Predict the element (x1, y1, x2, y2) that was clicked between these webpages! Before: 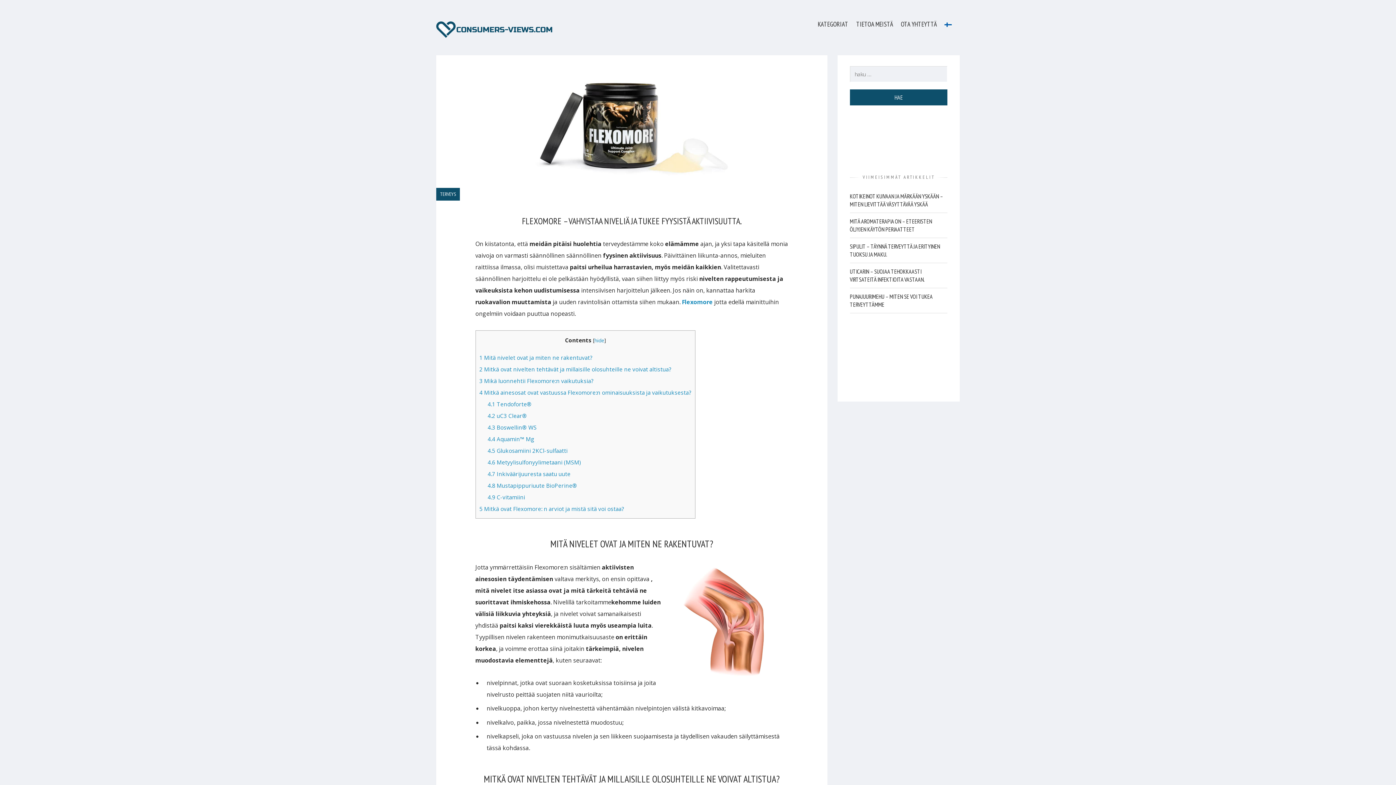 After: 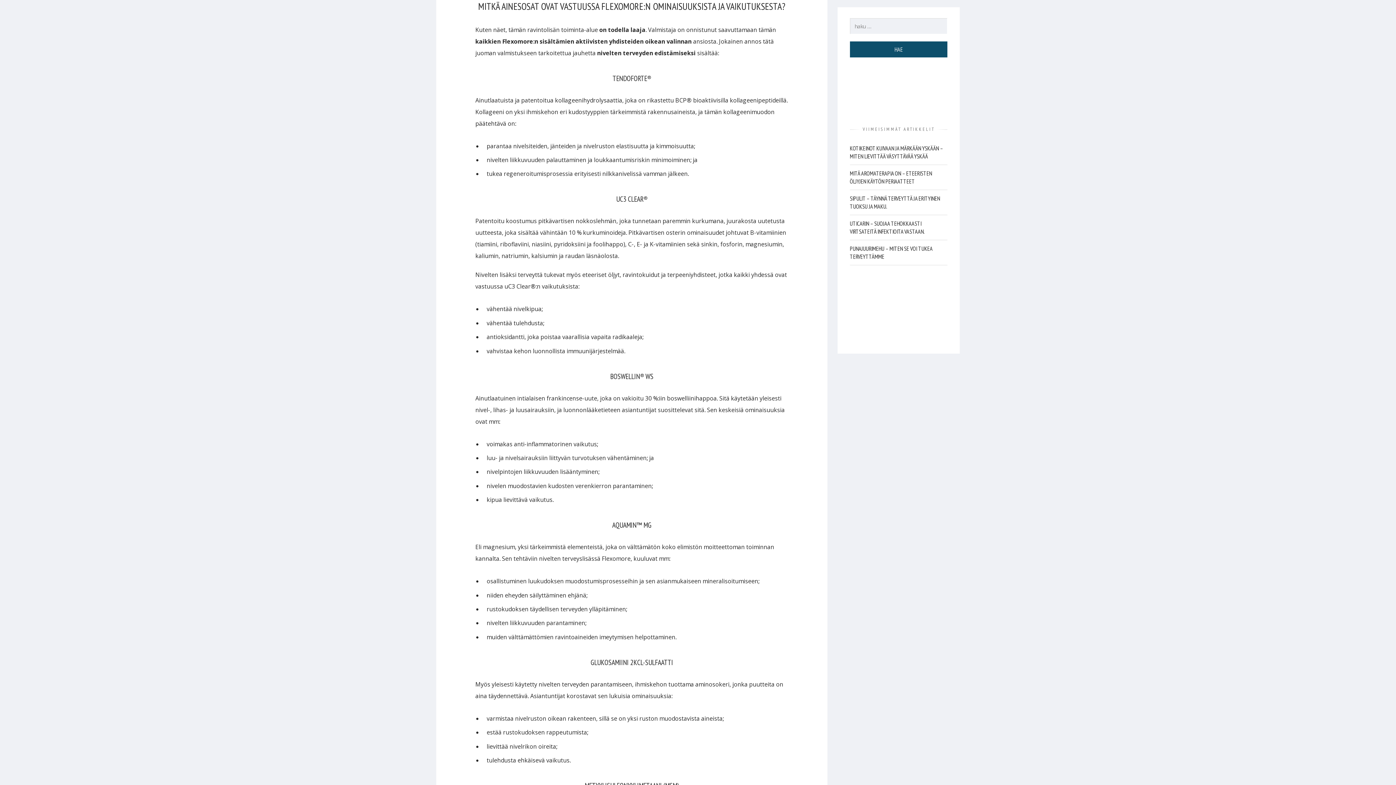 Action: label: 4 Mitkä ainesosat ovat vastuussa Flexomore:n ominaisuuksista ja vaikutuksesta? bbox: (479, 389, 691, 396)